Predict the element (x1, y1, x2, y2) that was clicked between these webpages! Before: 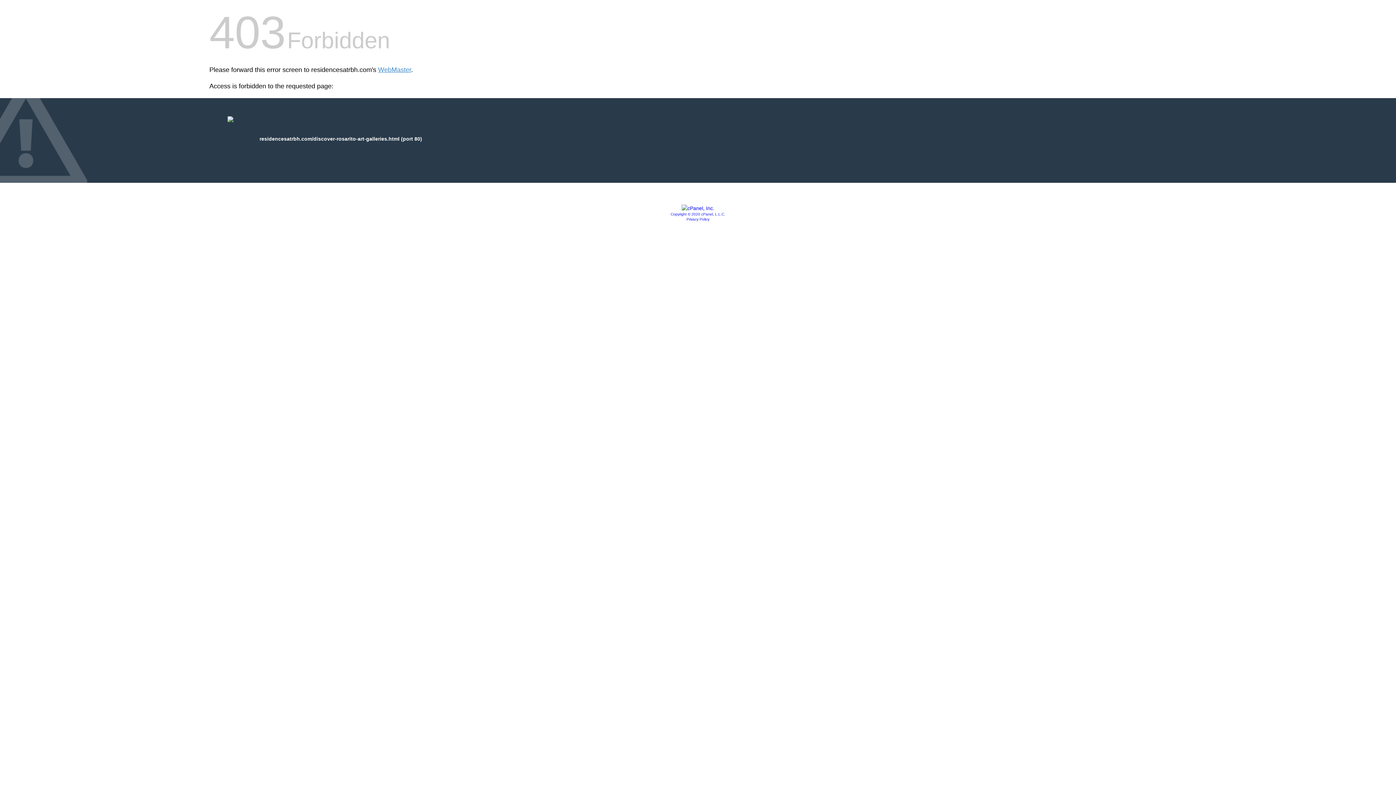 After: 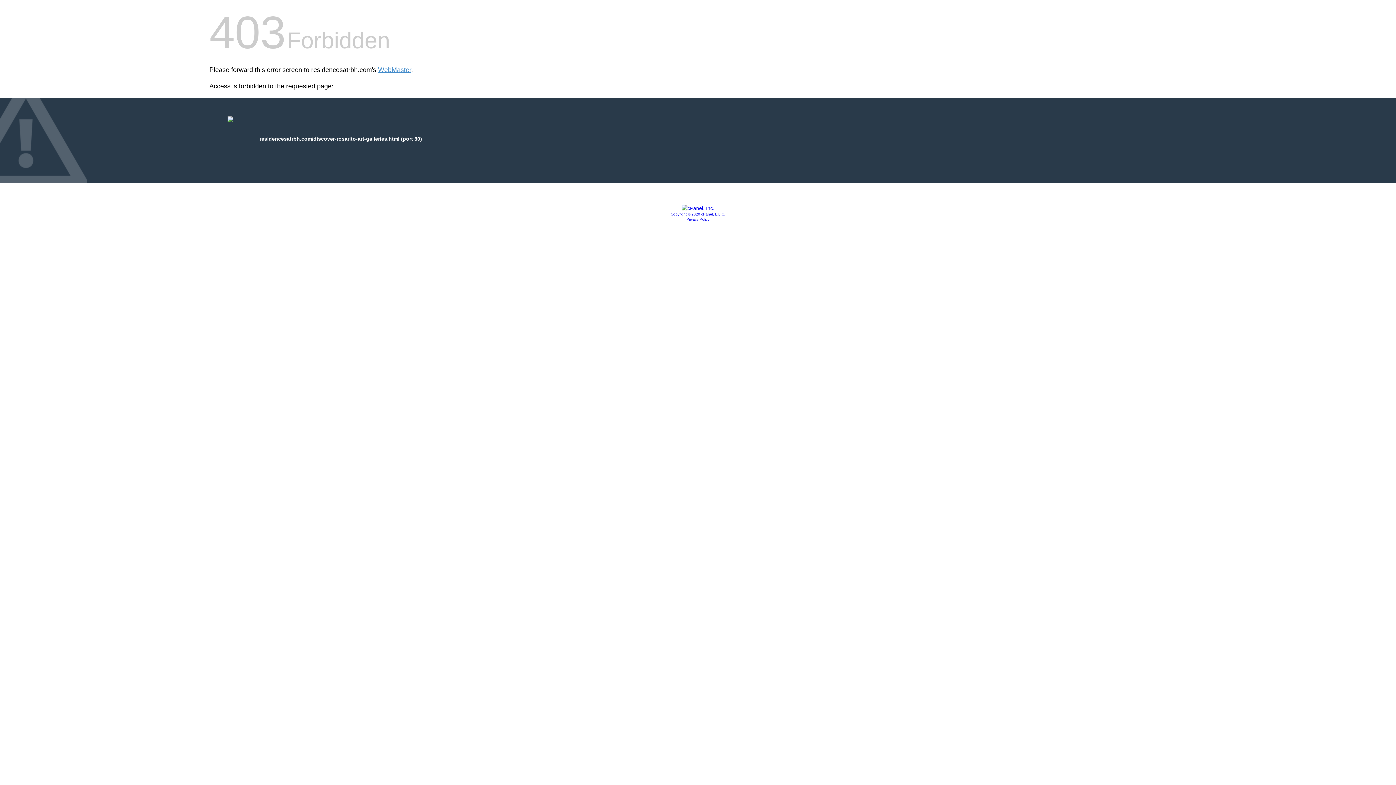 Action: bbox: (670, 212, 725, 216) label: Copyright © 2020 cPanel, L.L.C.